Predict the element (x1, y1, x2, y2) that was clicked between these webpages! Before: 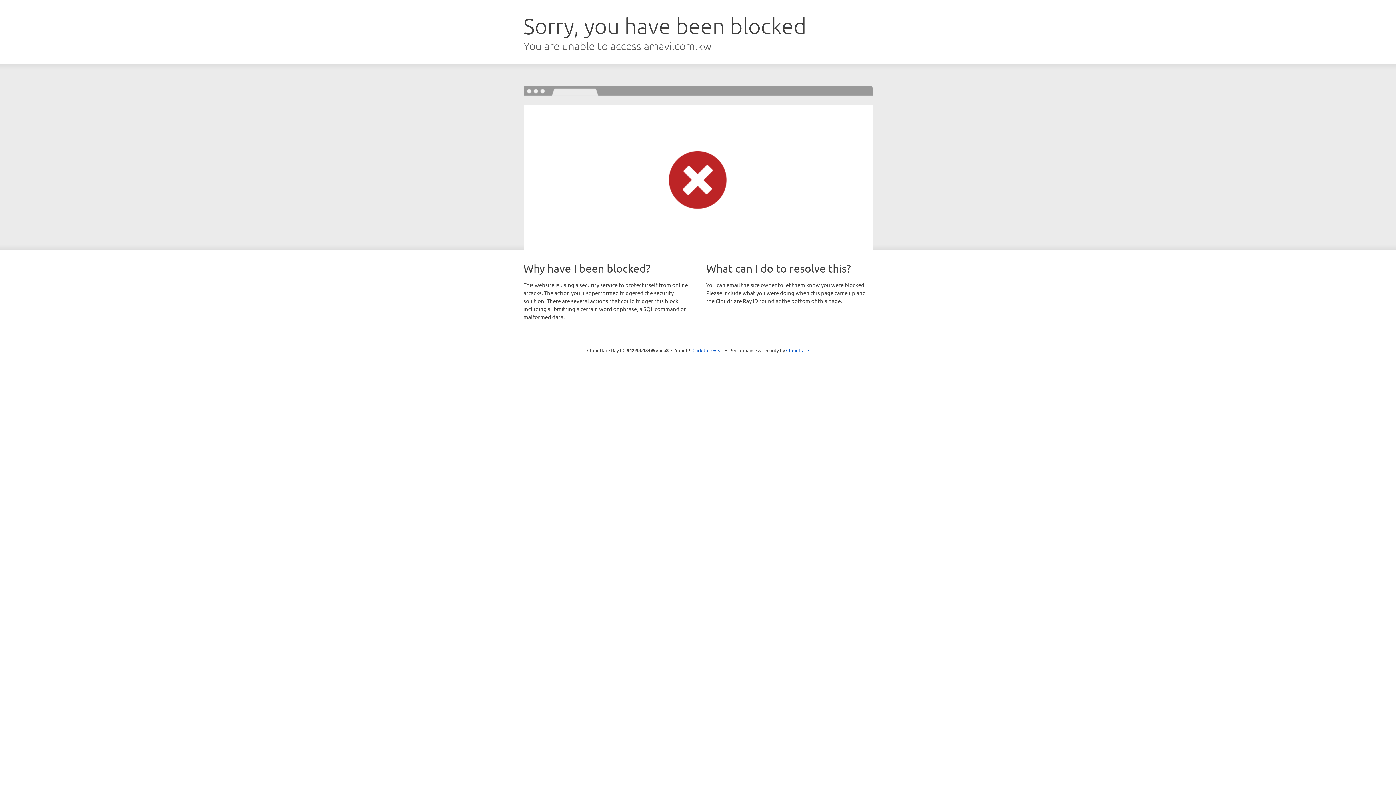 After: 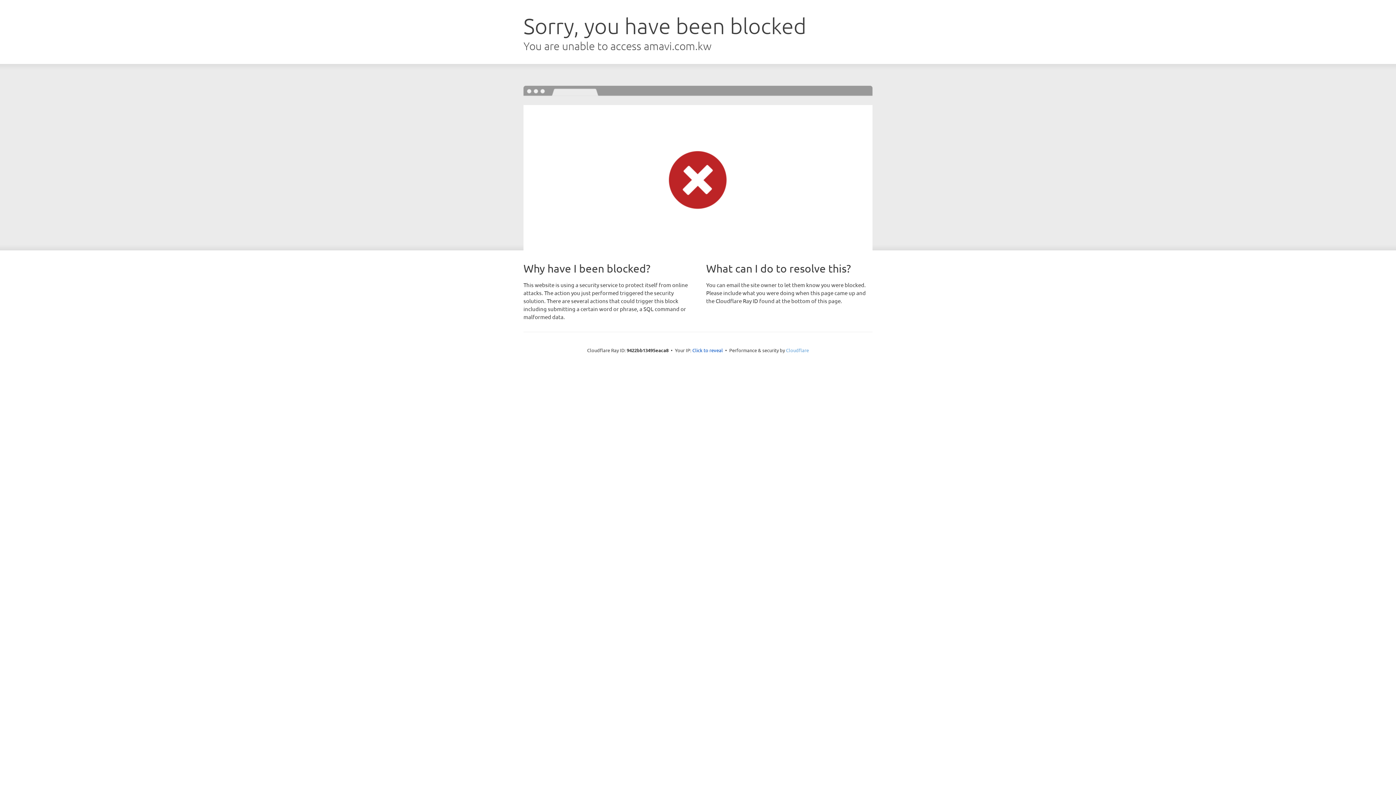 Action: label: Cloudflare bbox: (786, 347, 809, 353)